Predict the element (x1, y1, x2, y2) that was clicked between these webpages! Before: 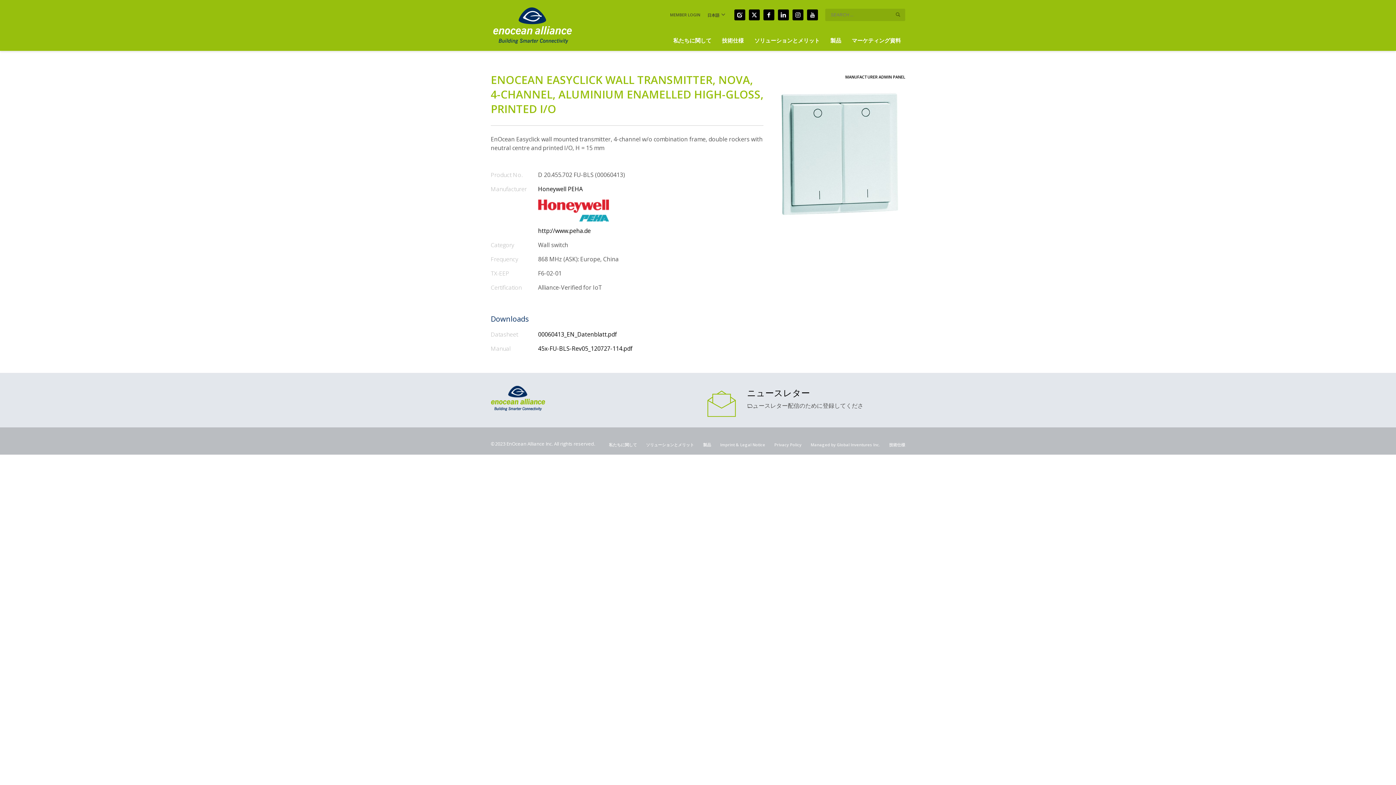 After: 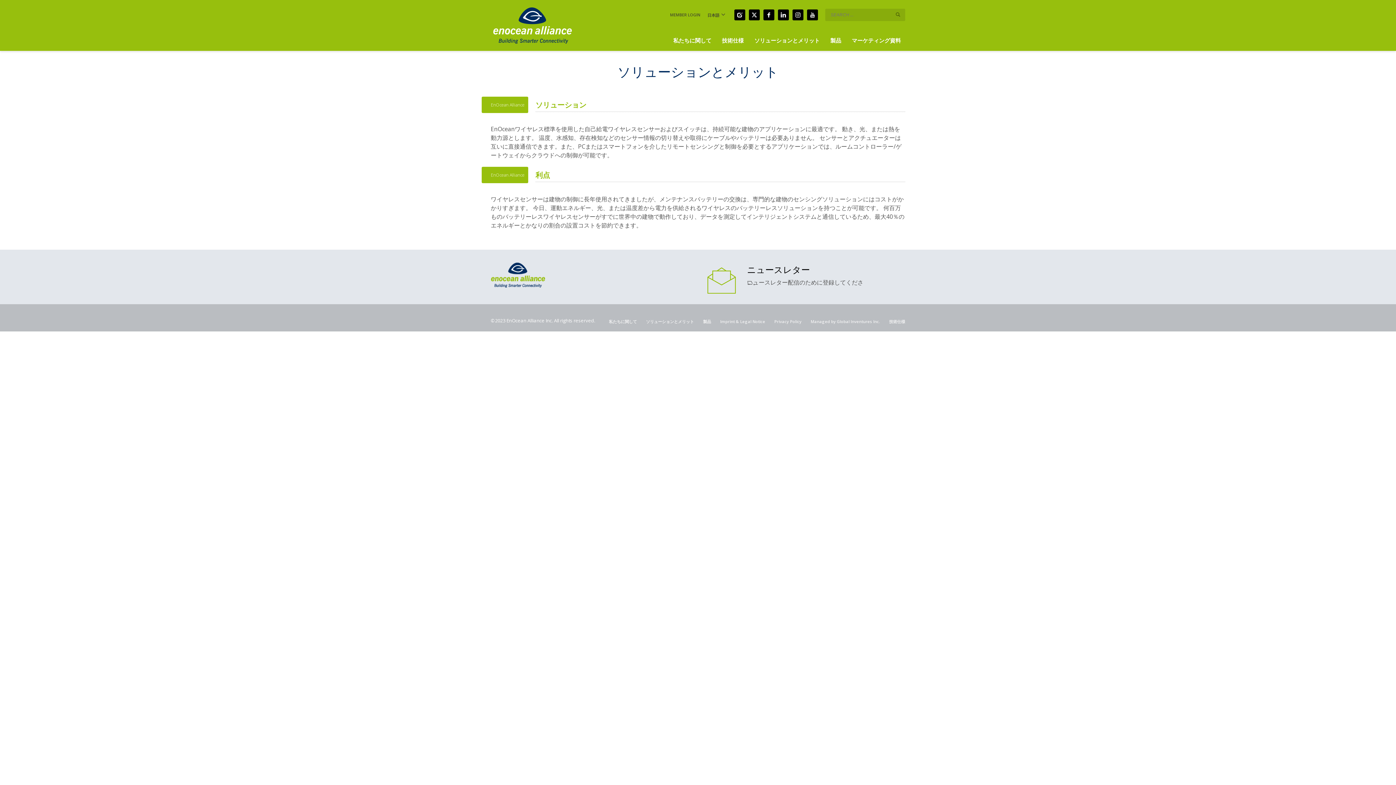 Action: label: ソリューションとメリット bbox: (646, 440, 694, 449)